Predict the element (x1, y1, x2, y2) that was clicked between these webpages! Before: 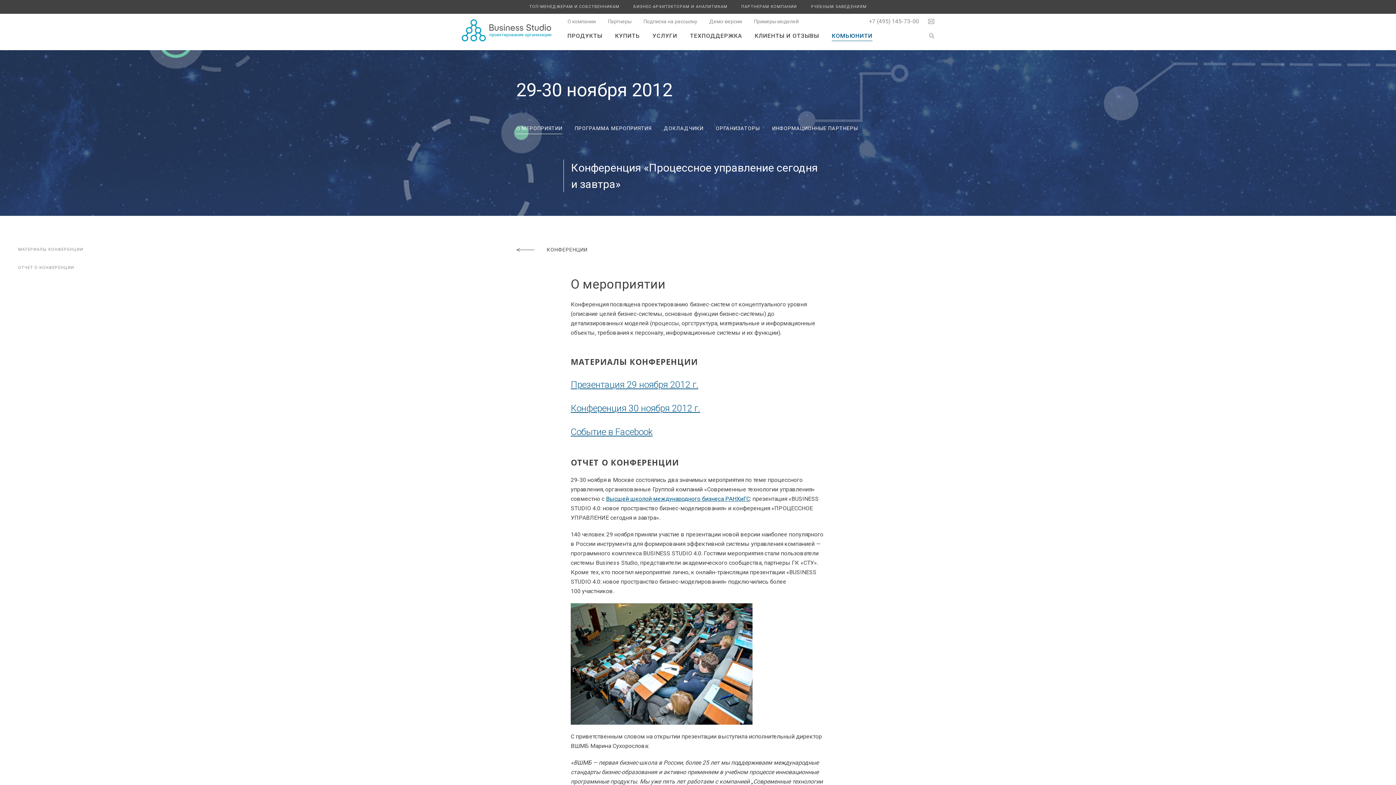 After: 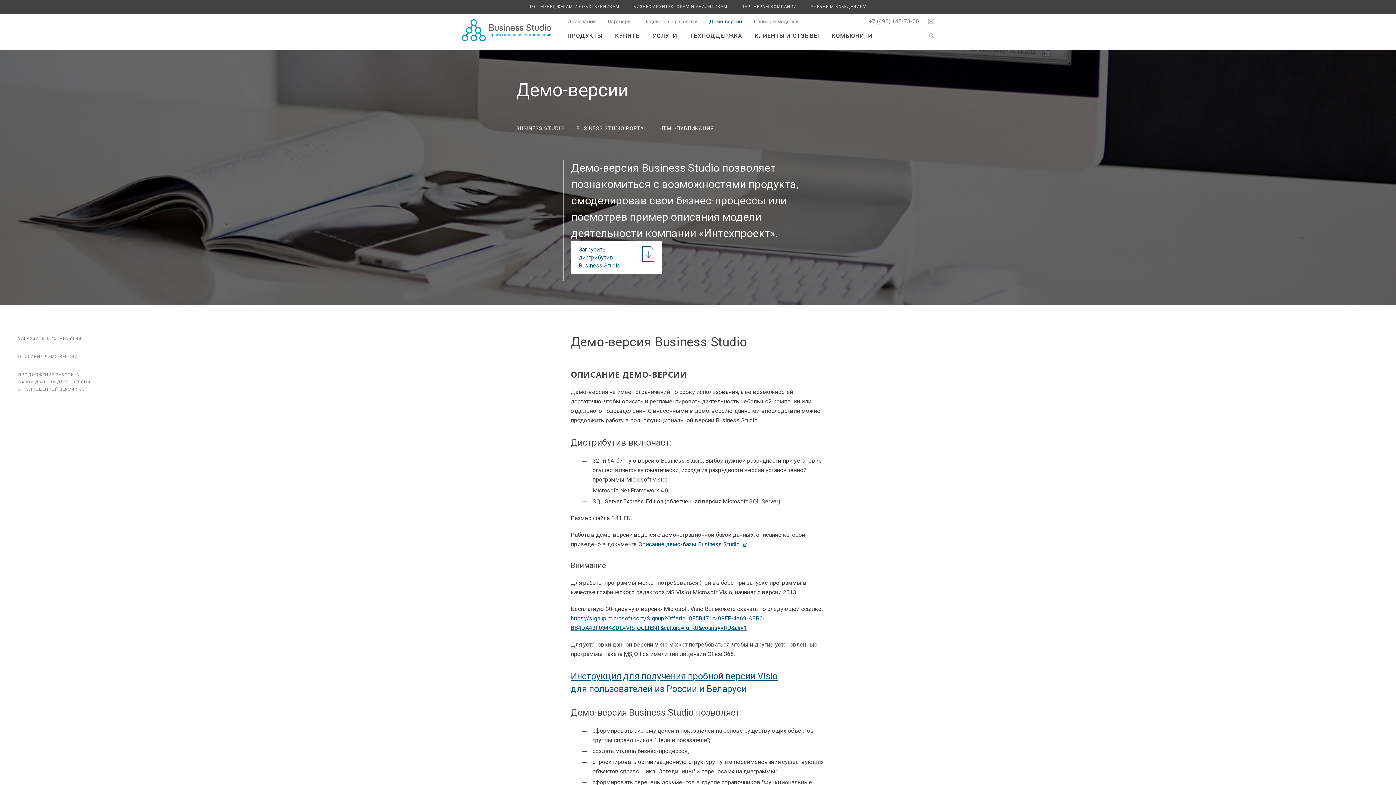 Action: bbox: (709, 18, 742, 24) label: Демо-версии